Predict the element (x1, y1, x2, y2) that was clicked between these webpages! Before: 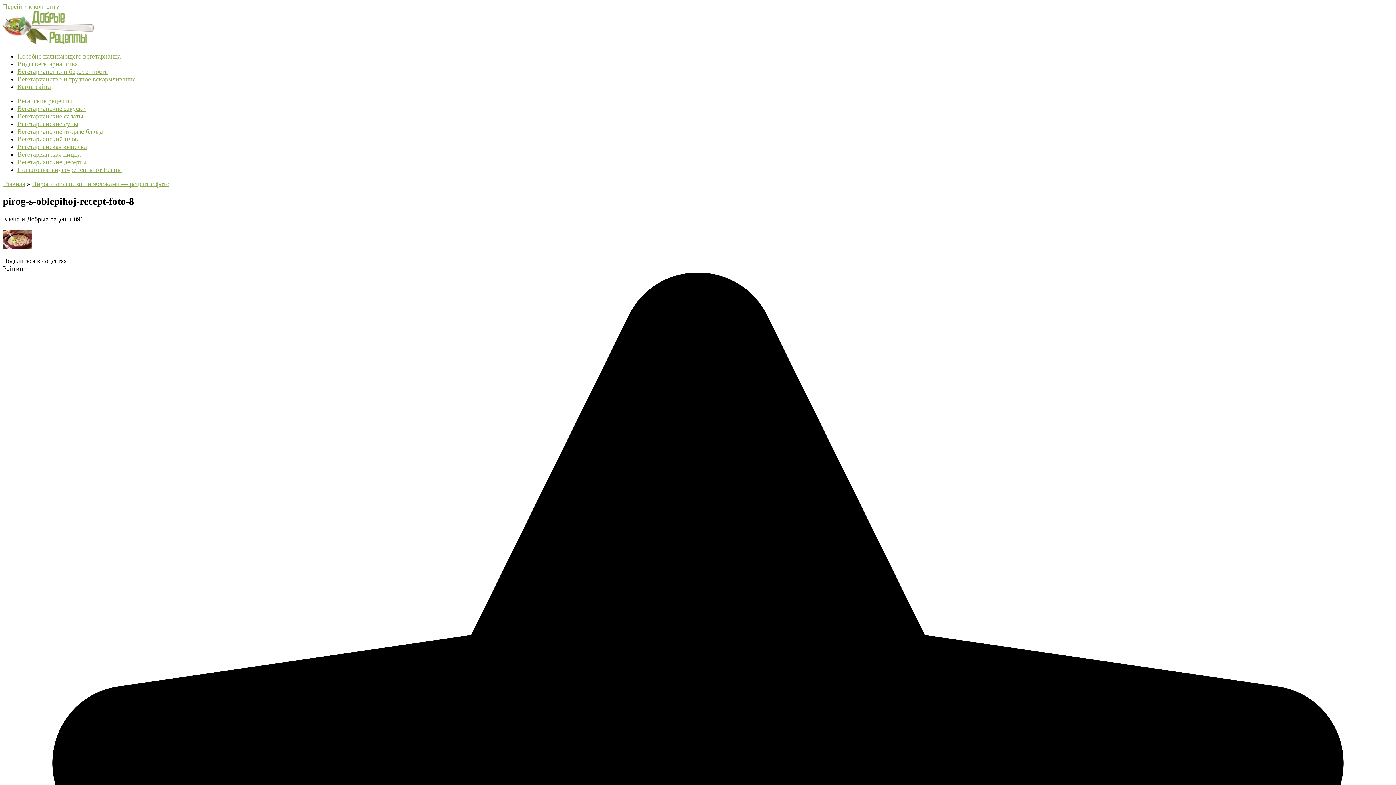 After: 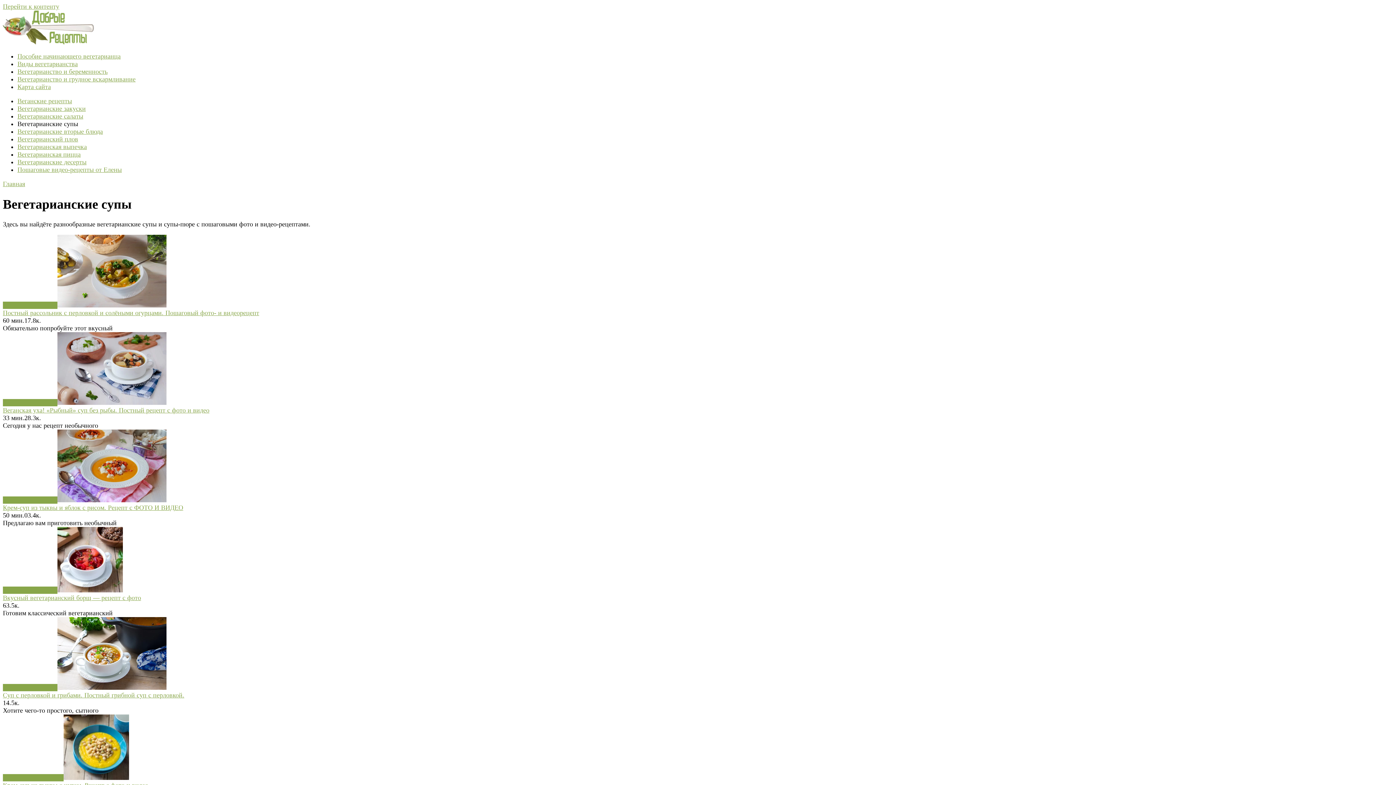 Action: label: Вегетарианские супы bbox: (17, 120, 78, 127)